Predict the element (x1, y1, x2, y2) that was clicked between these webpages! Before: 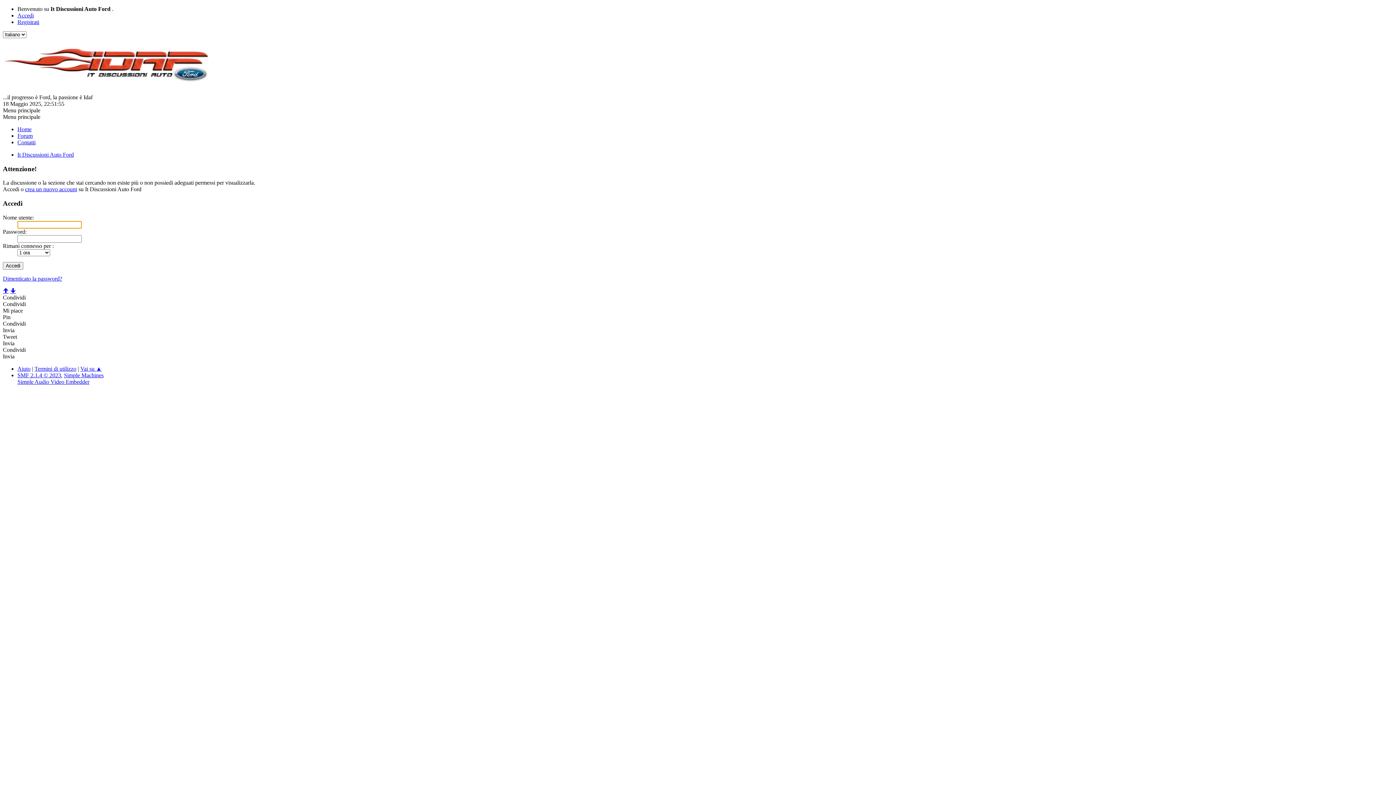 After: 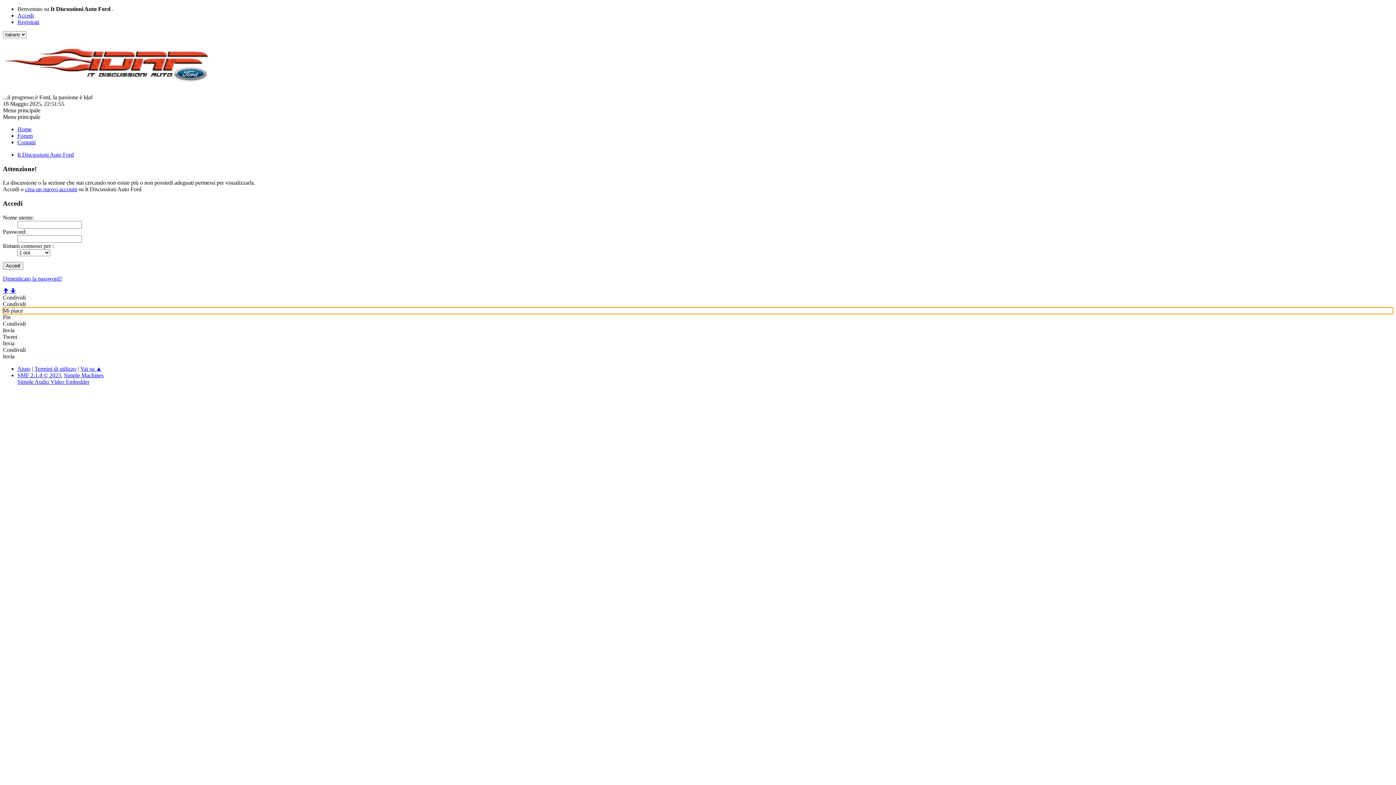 Action: bbox: (2, 307, 1393, 314) label: Mi piace